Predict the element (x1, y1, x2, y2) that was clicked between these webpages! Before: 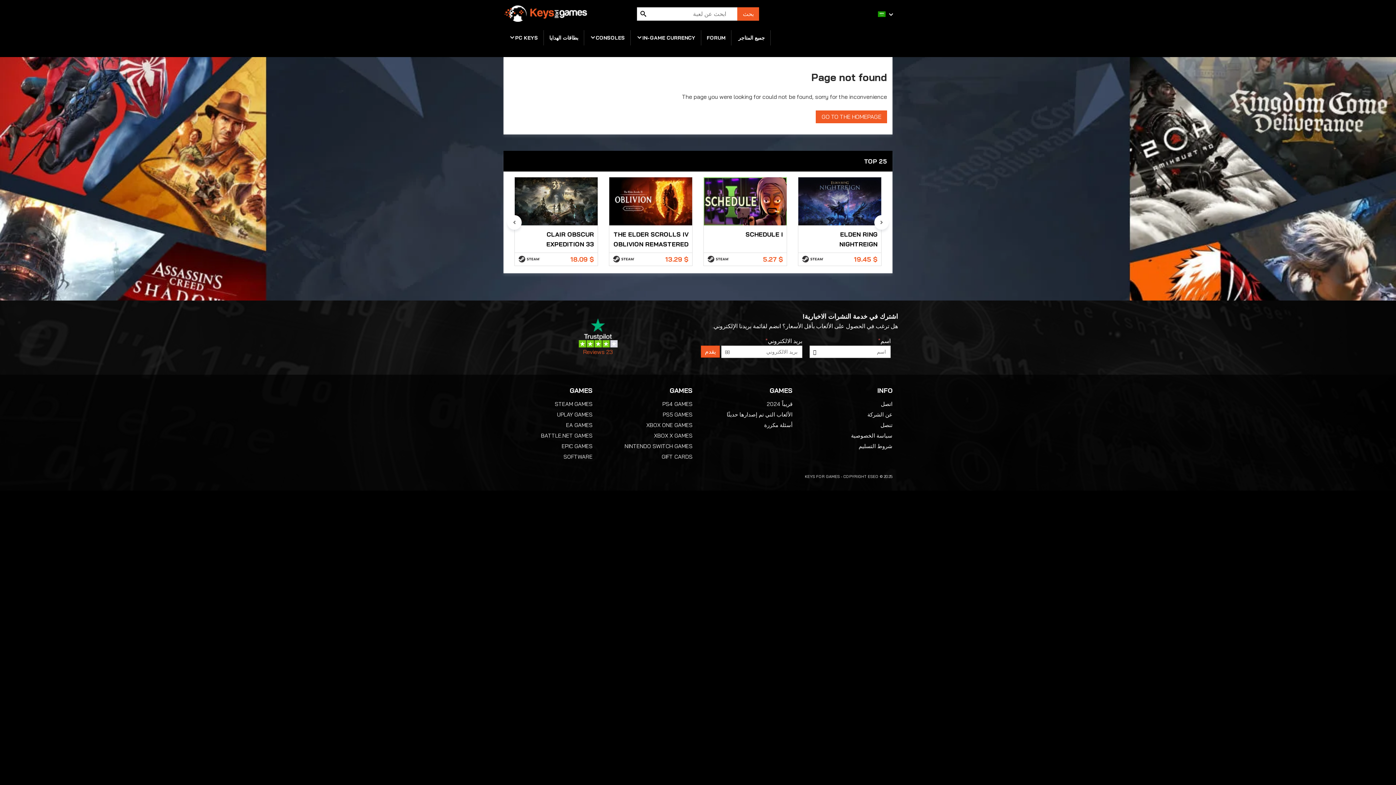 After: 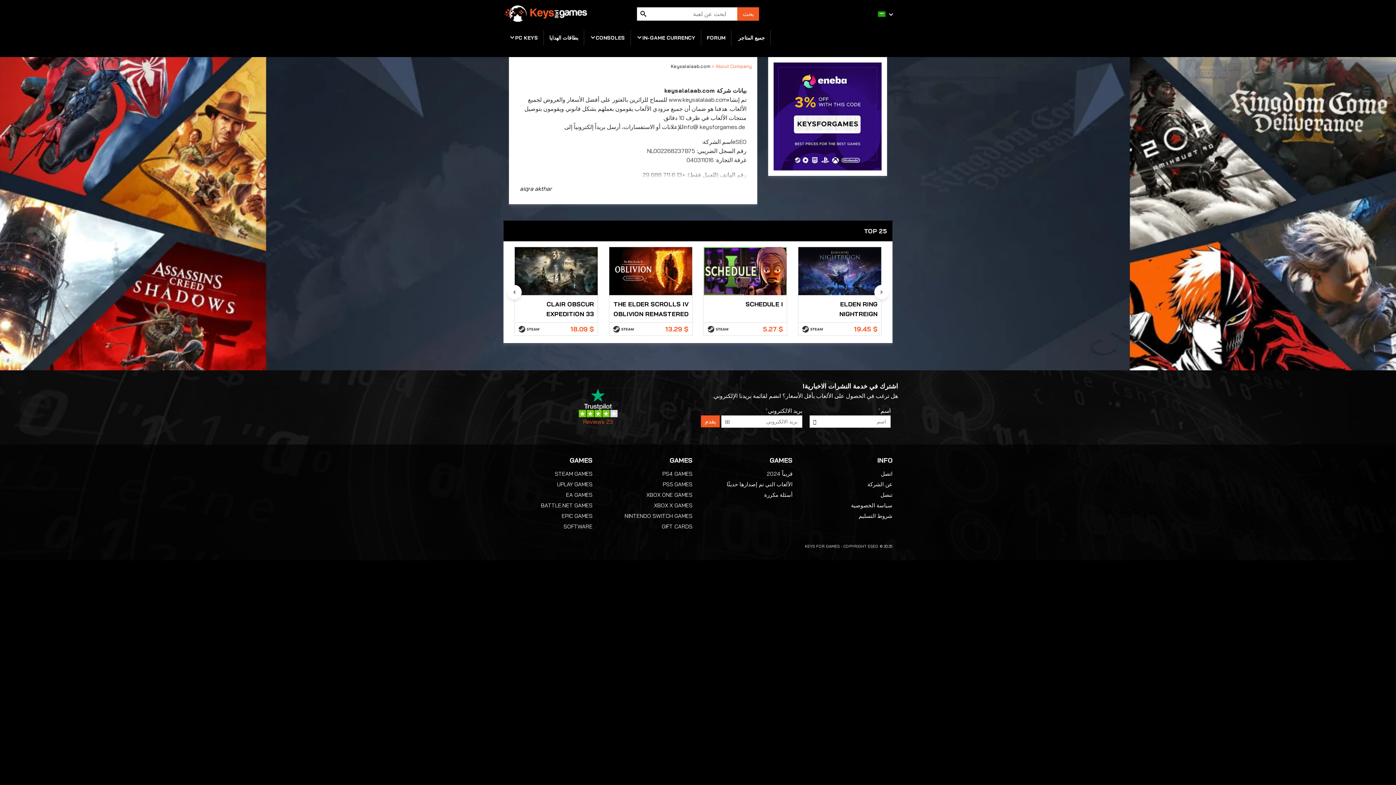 Action: bbox: (867, 411, 892, 418) label: عن الشركة